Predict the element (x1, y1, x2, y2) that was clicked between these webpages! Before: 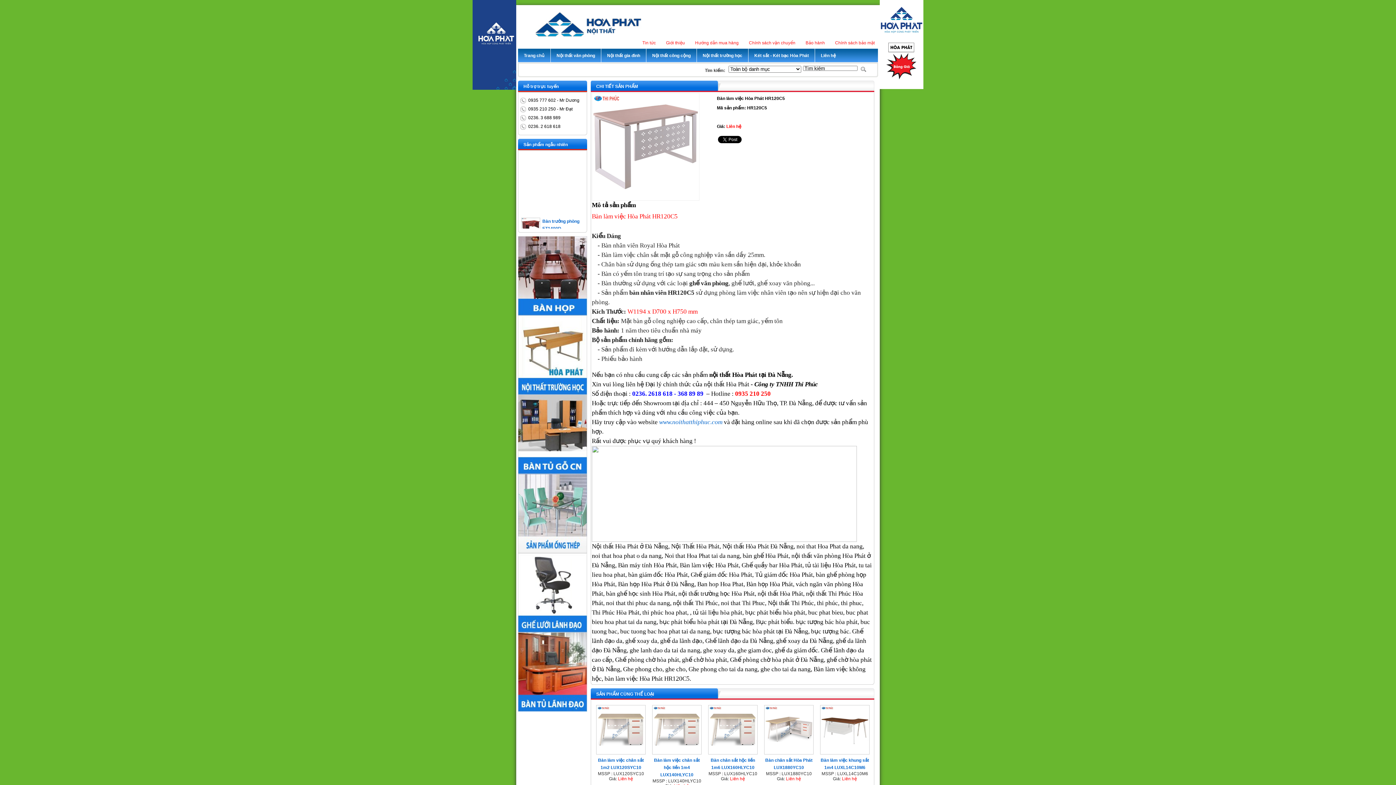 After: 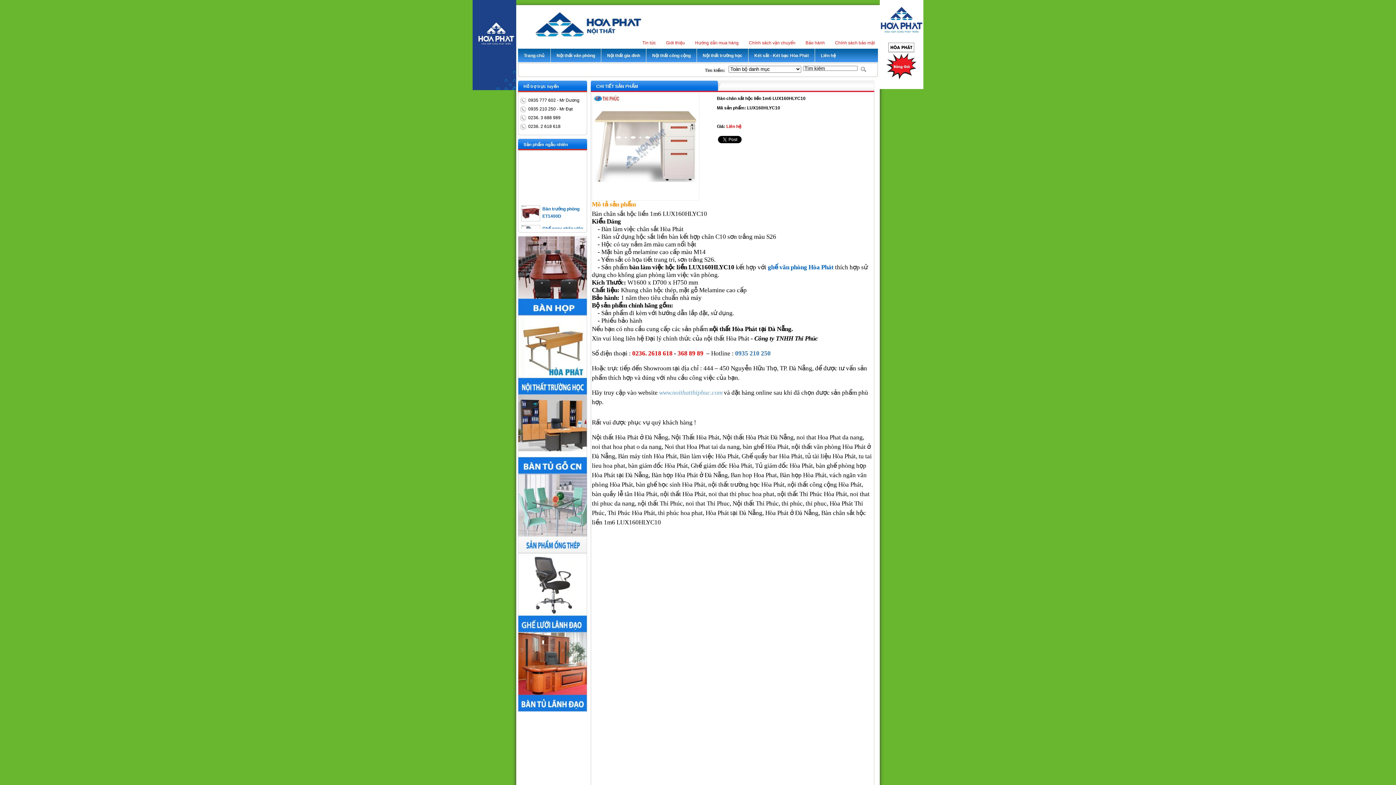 Action: bbox: (709, 749, 756, 754)